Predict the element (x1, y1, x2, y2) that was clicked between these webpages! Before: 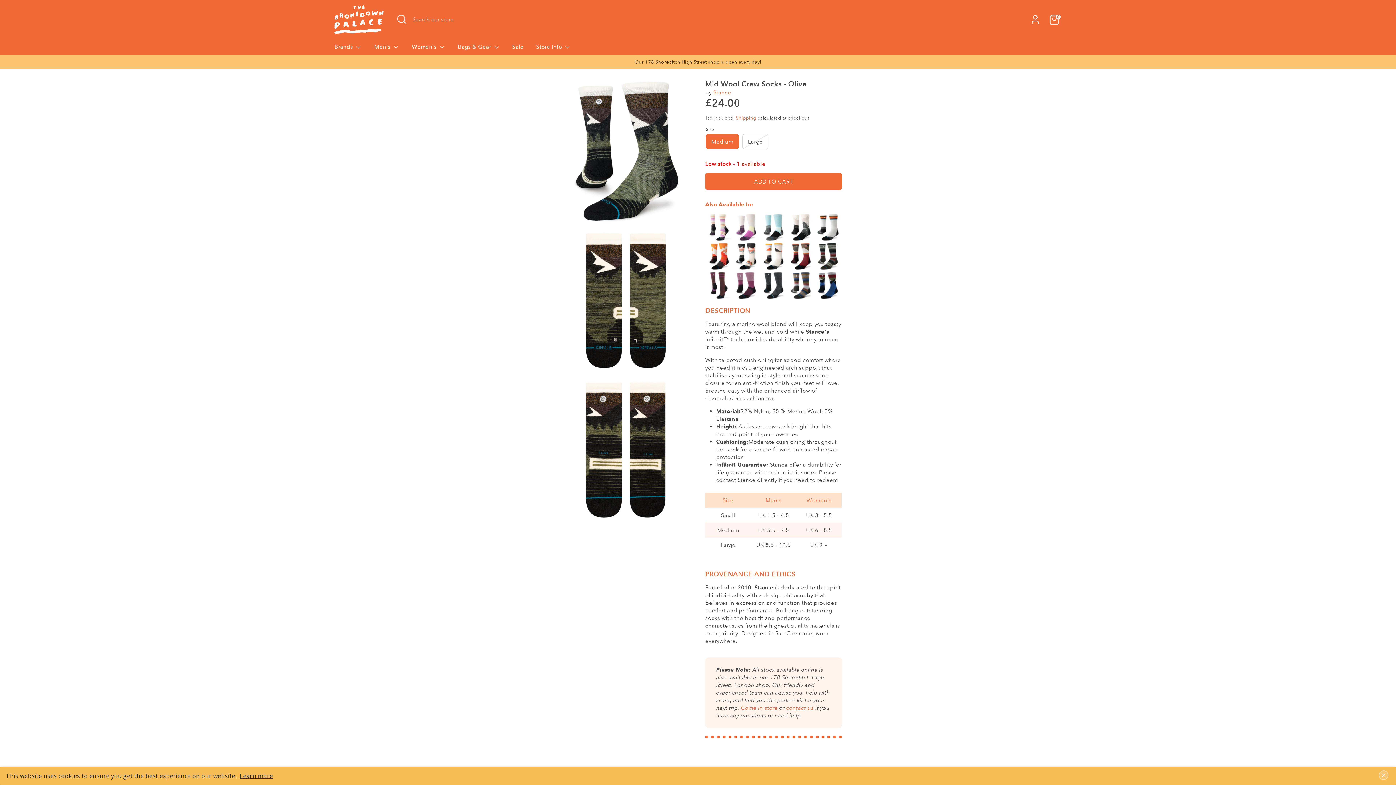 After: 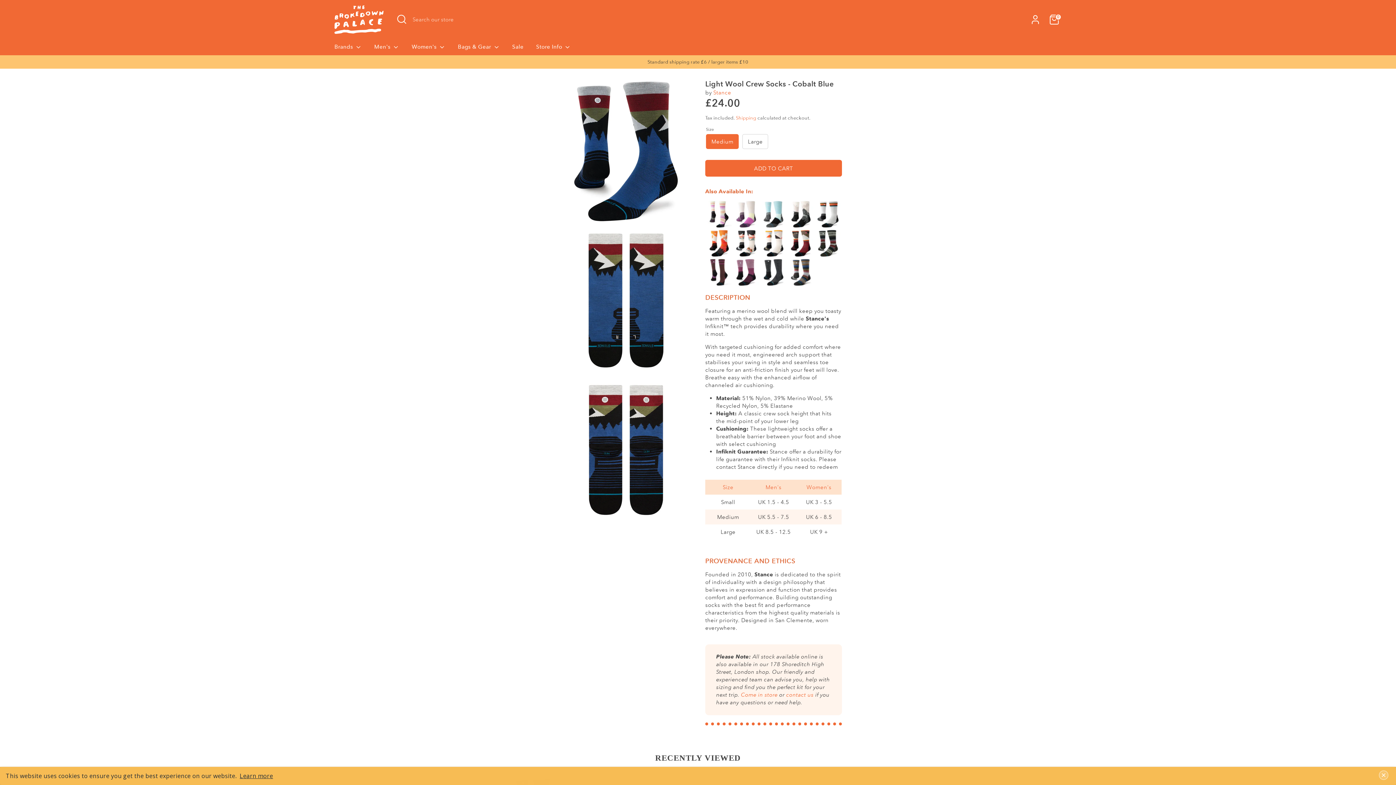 Action: bbox: (814, 293, 841, 300)